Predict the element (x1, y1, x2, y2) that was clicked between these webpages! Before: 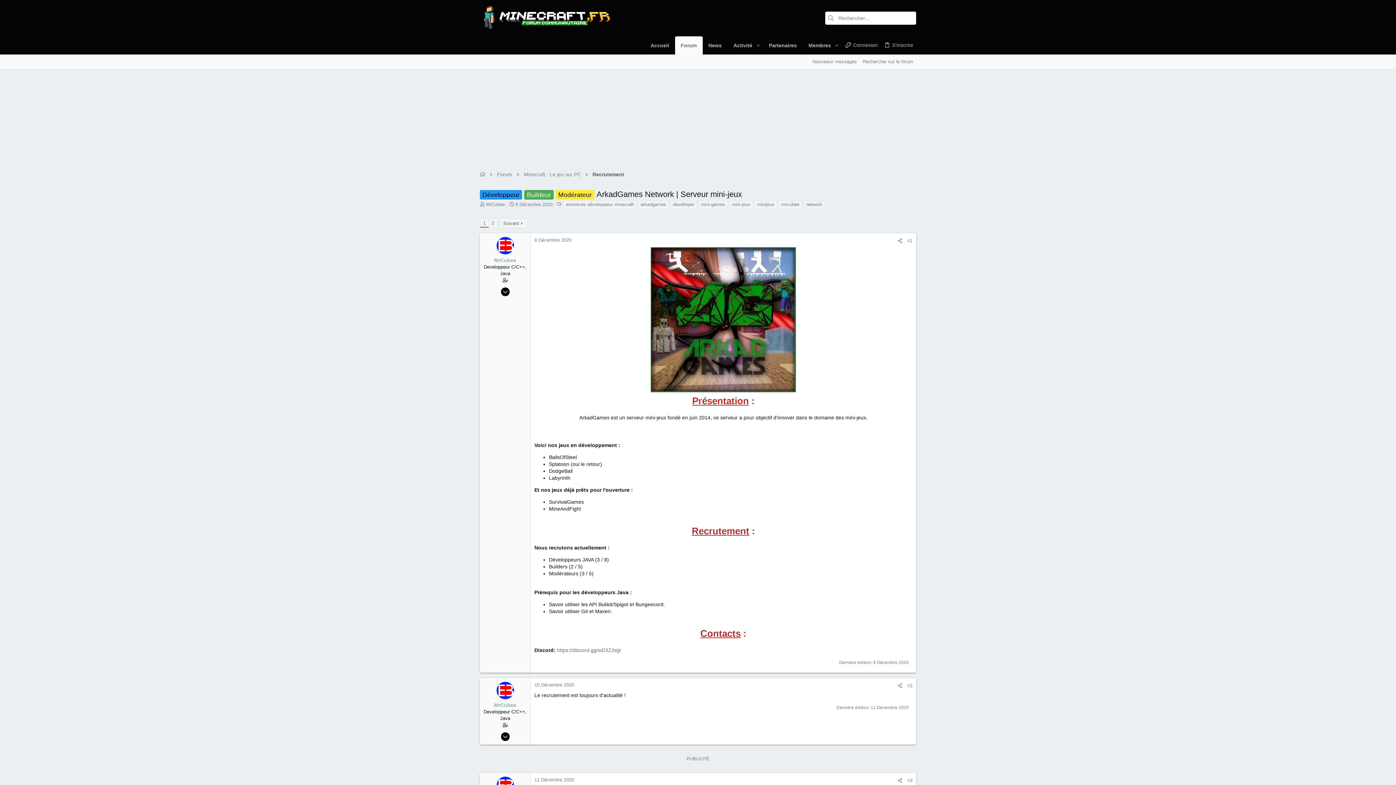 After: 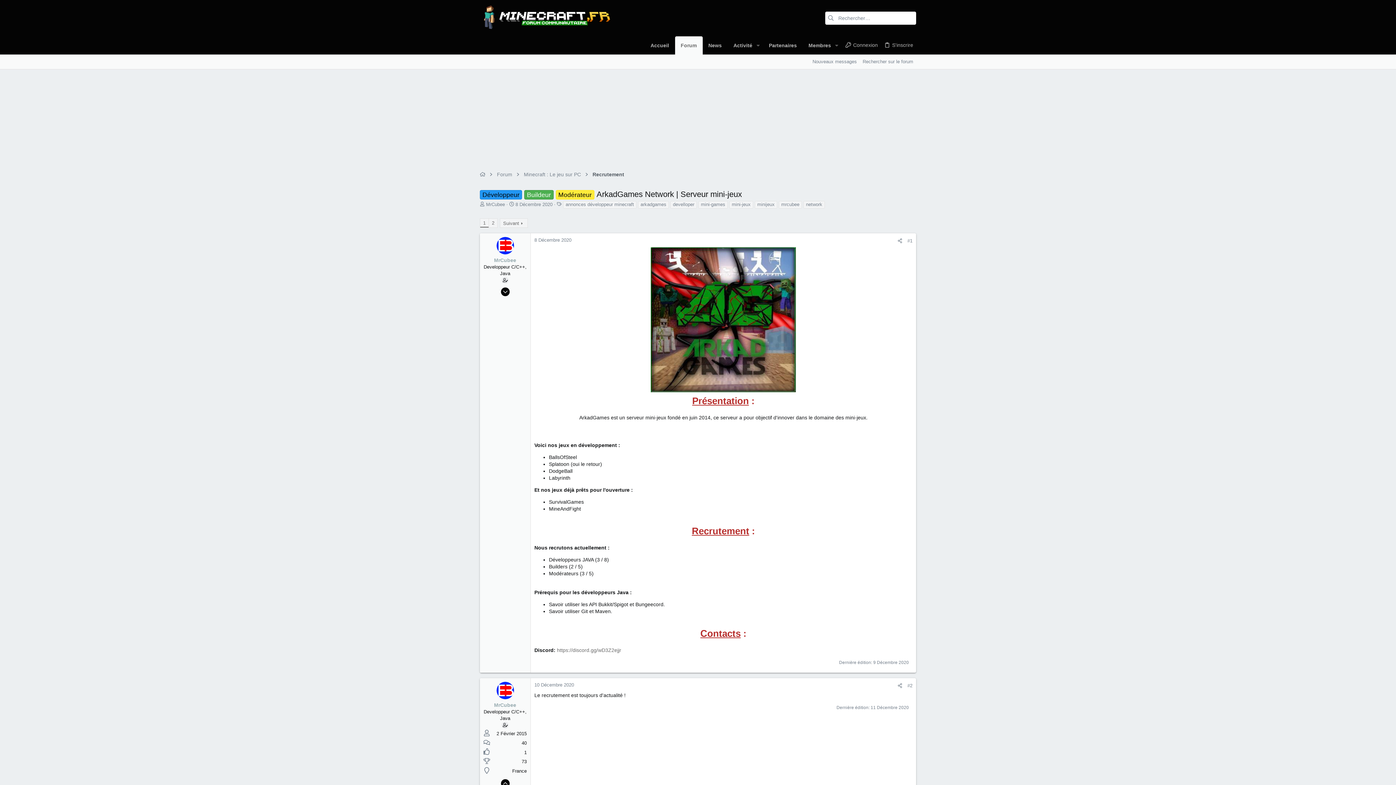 Action: bbox: (500, 732, 509, 741)